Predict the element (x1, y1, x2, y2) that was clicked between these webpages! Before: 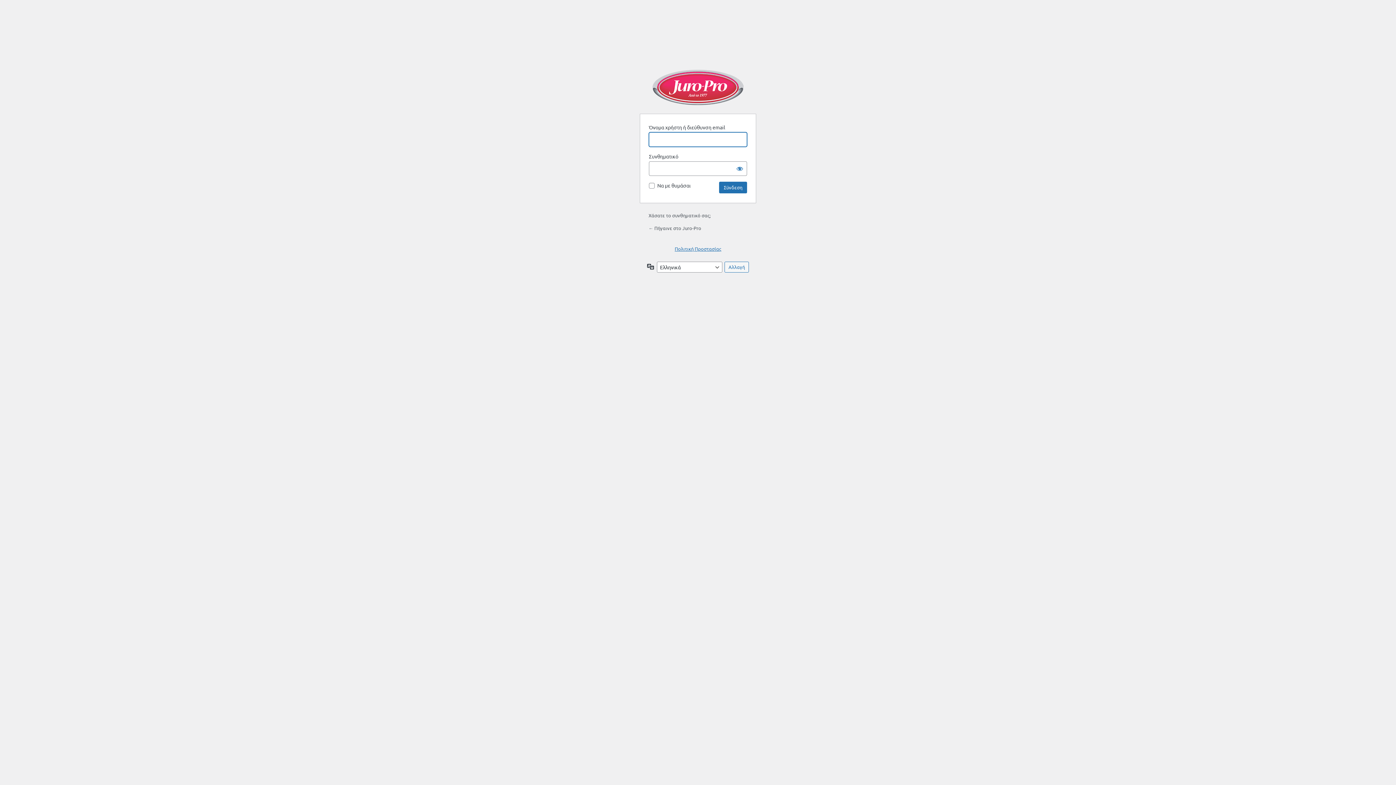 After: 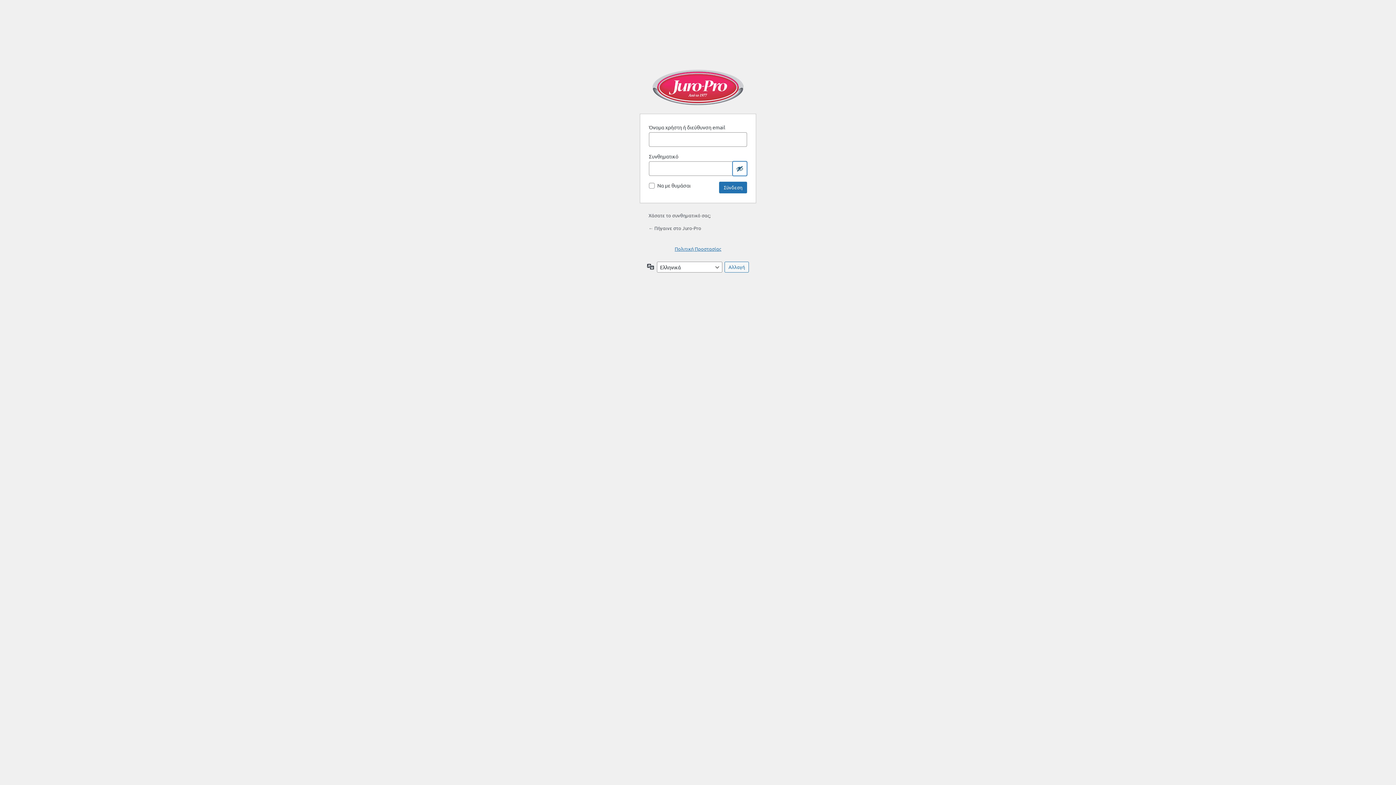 Action: label: Εμφάνιση συνθηματικού bbox: (732, 161, 747, 176)